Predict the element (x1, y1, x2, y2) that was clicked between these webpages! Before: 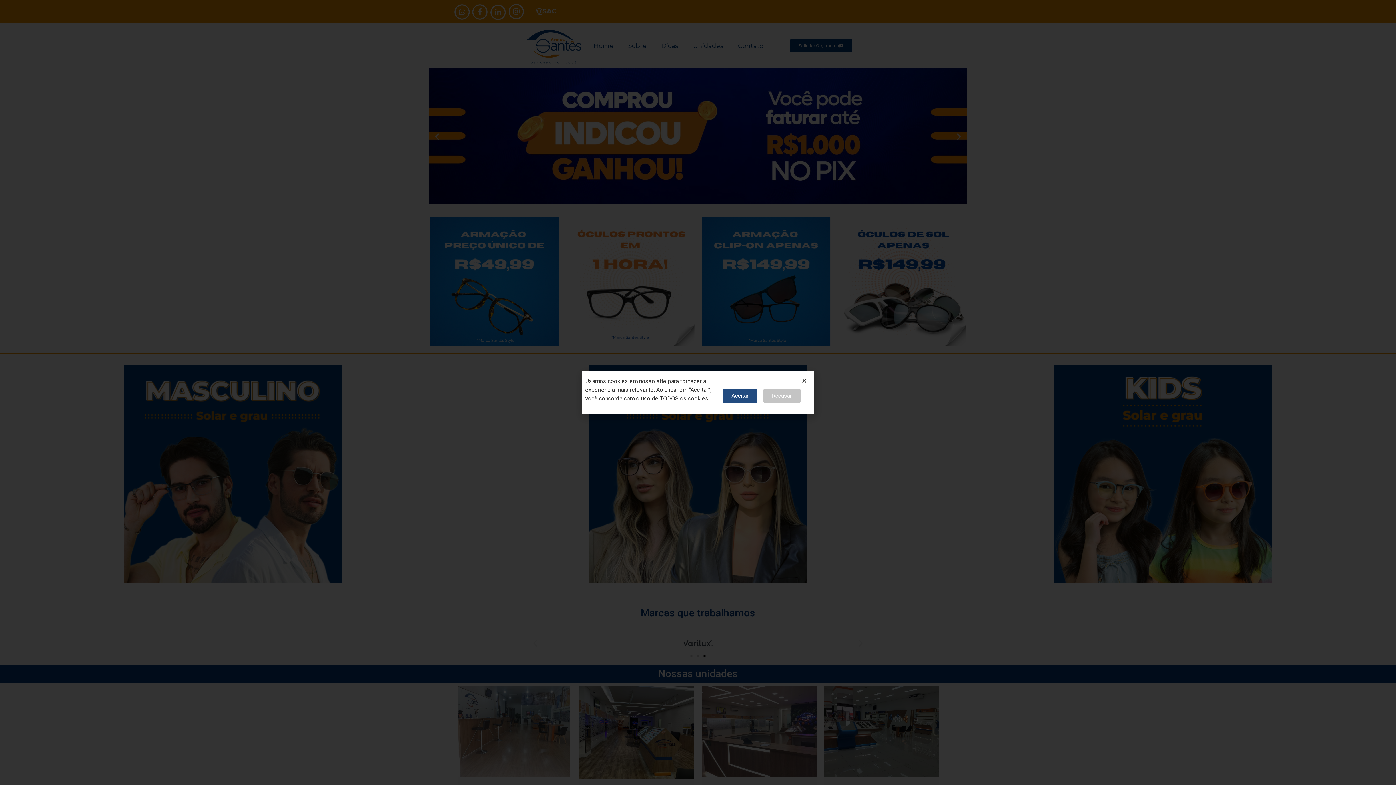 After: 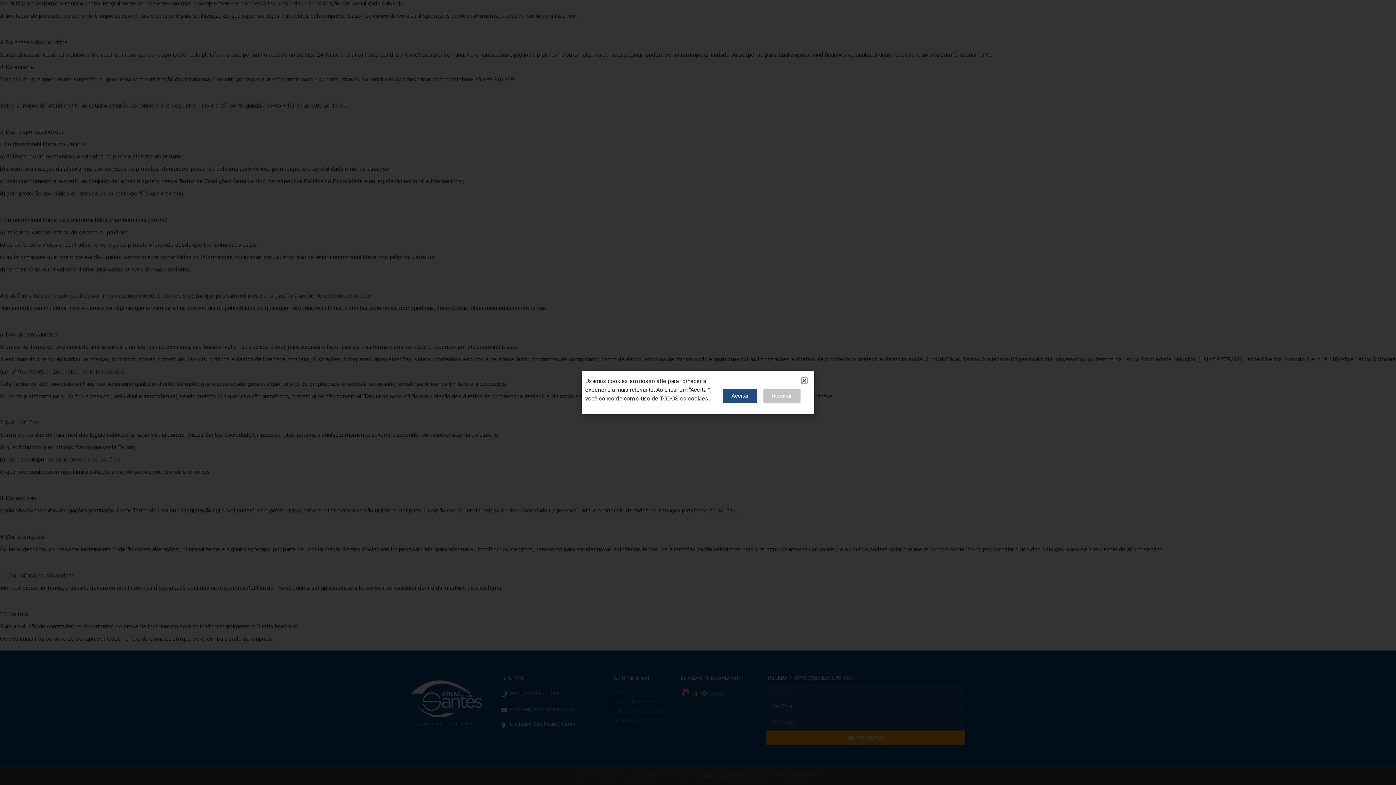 Action: label: Recusar bbox: (763, 389, 800, 403)